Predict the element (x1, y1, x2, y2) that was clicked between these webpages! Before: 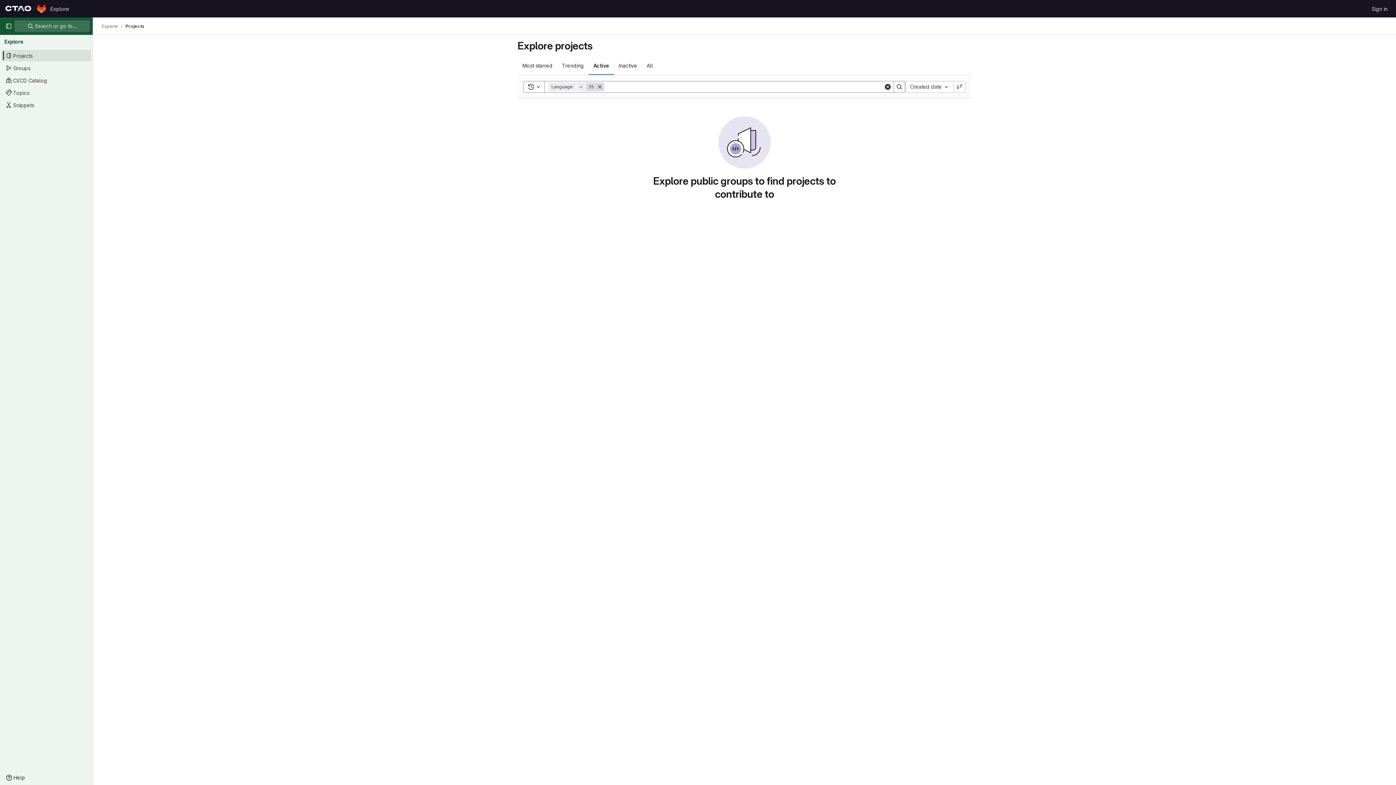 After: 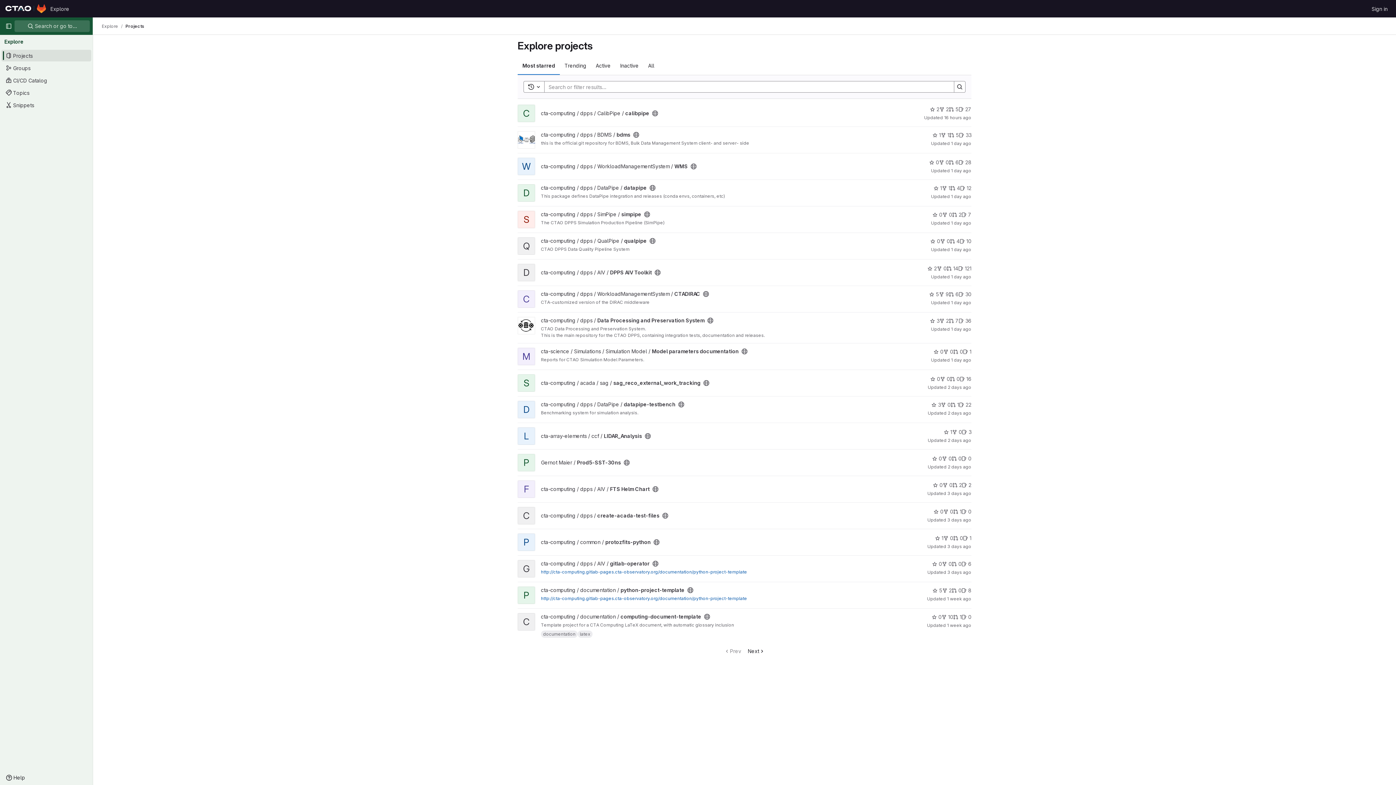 Action: bbox: (101, 23, 118, 29) label: Explore